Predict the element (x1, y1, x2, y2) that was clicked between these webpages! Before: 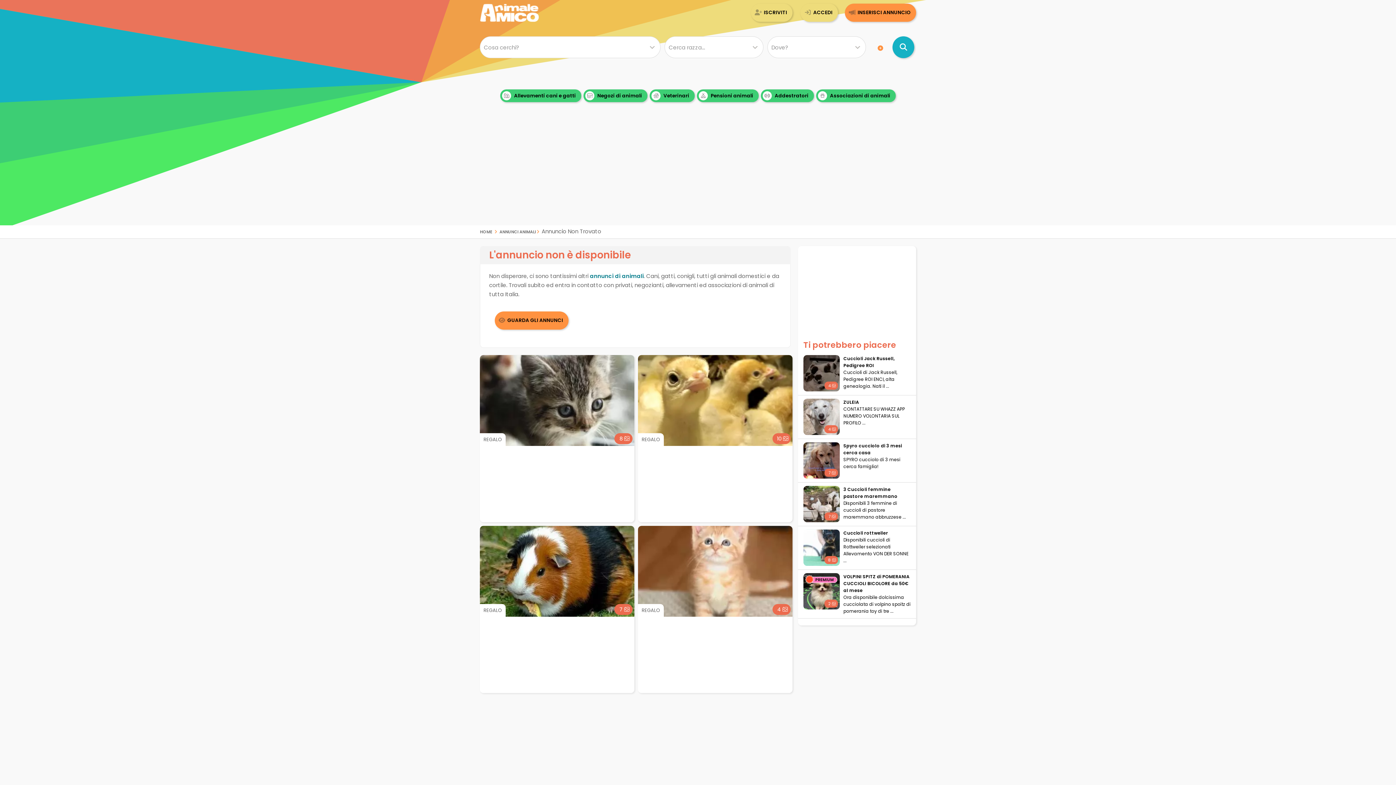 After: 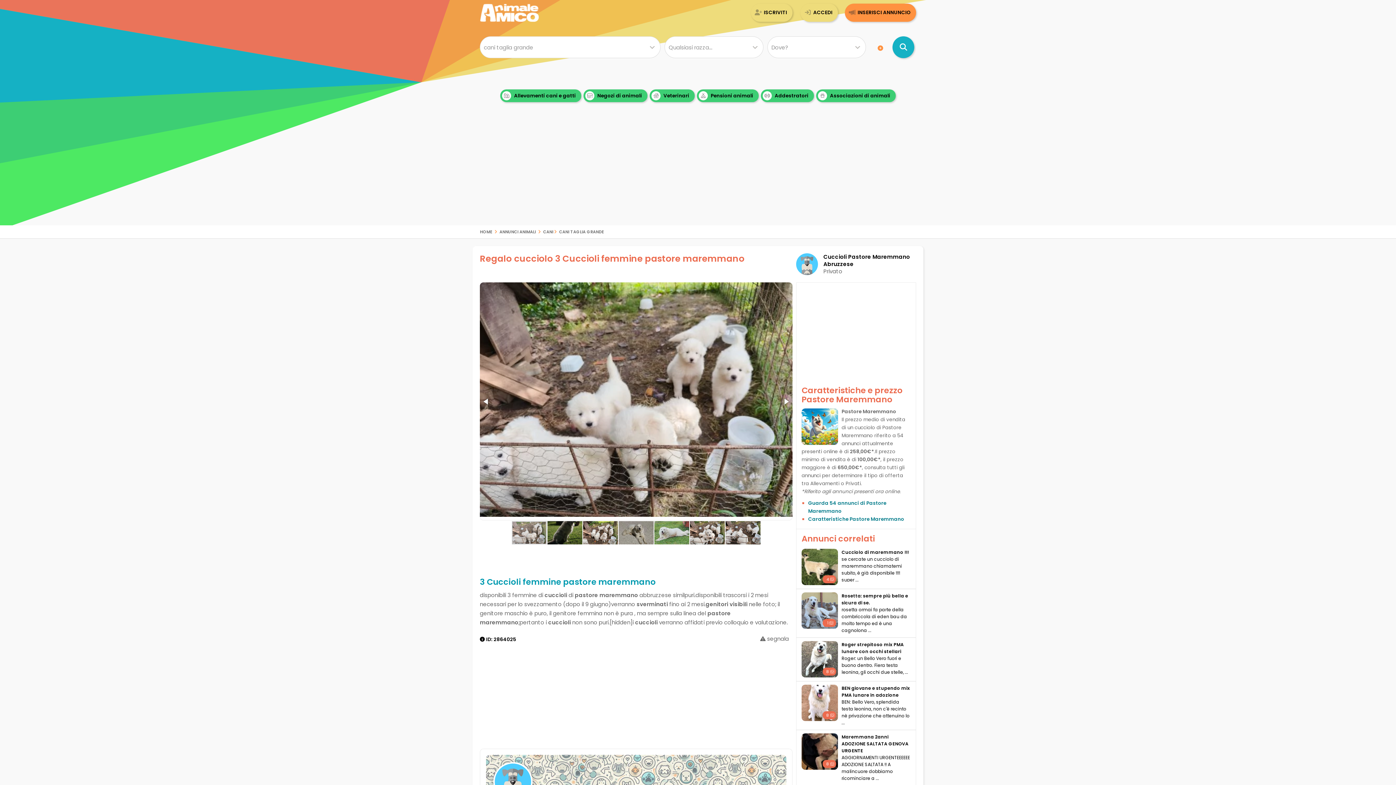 Action: label: 3 Cuccioli femmine pastore maremmano bbox: (843, 486, 910, 500)